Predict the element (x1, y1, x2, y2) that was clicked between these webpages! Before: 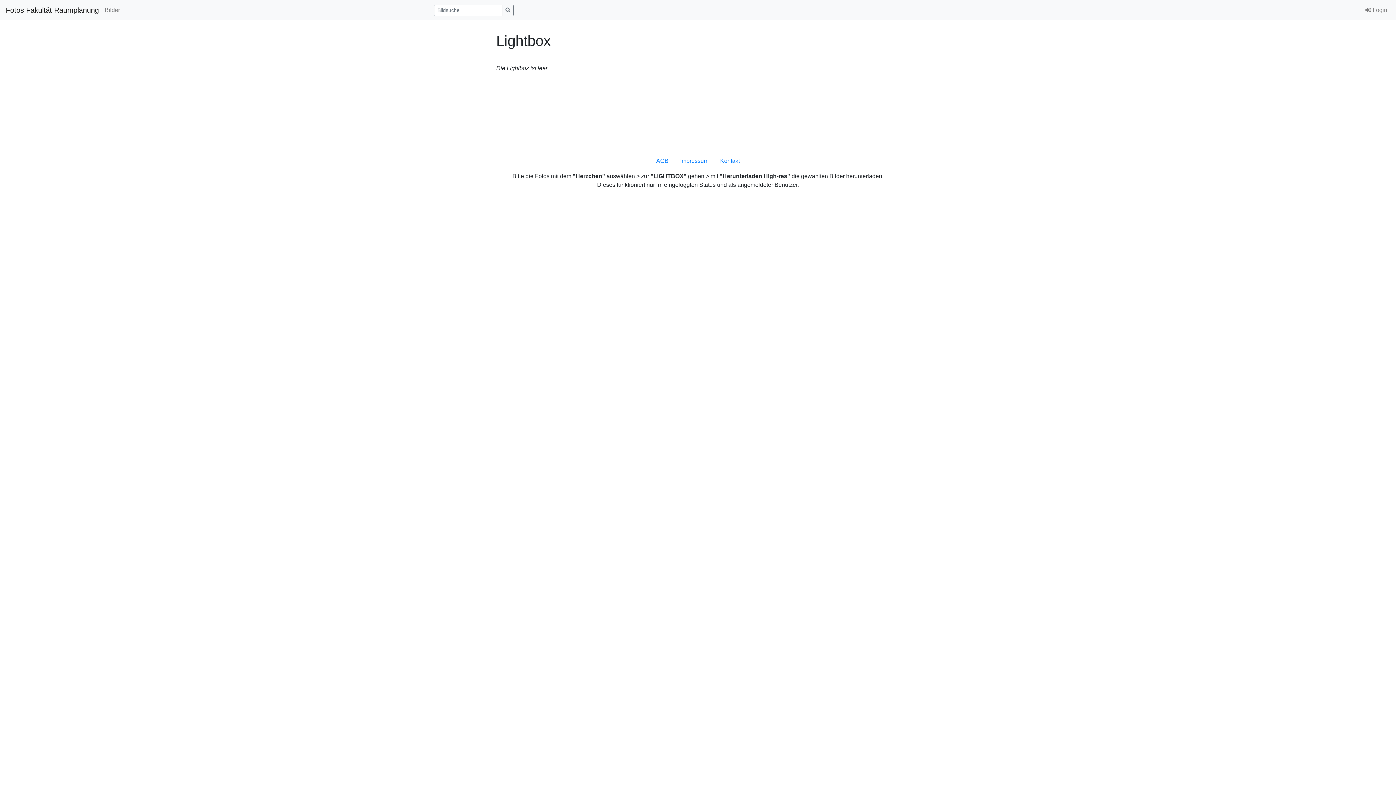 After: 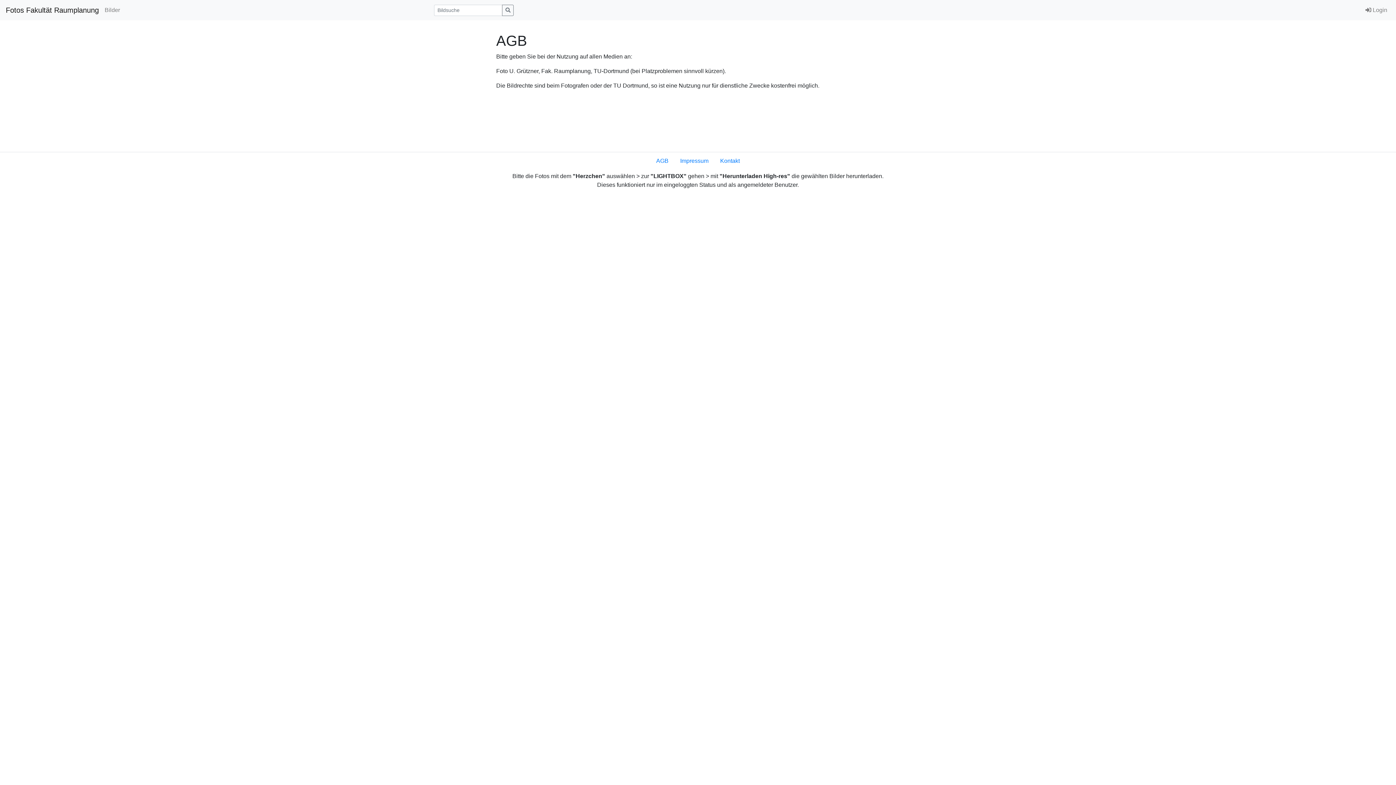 Action: label: AGB bbox: (650, 153, 674, 168)